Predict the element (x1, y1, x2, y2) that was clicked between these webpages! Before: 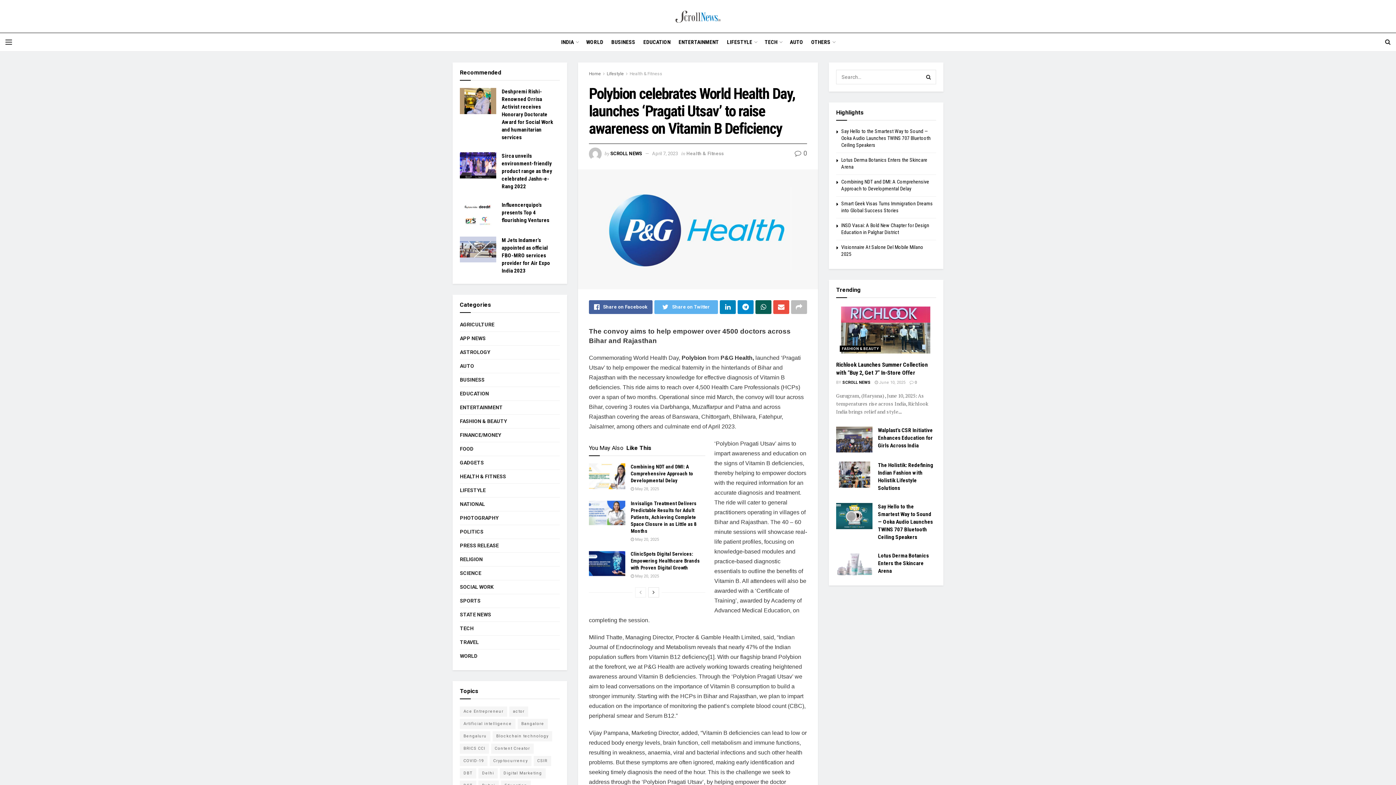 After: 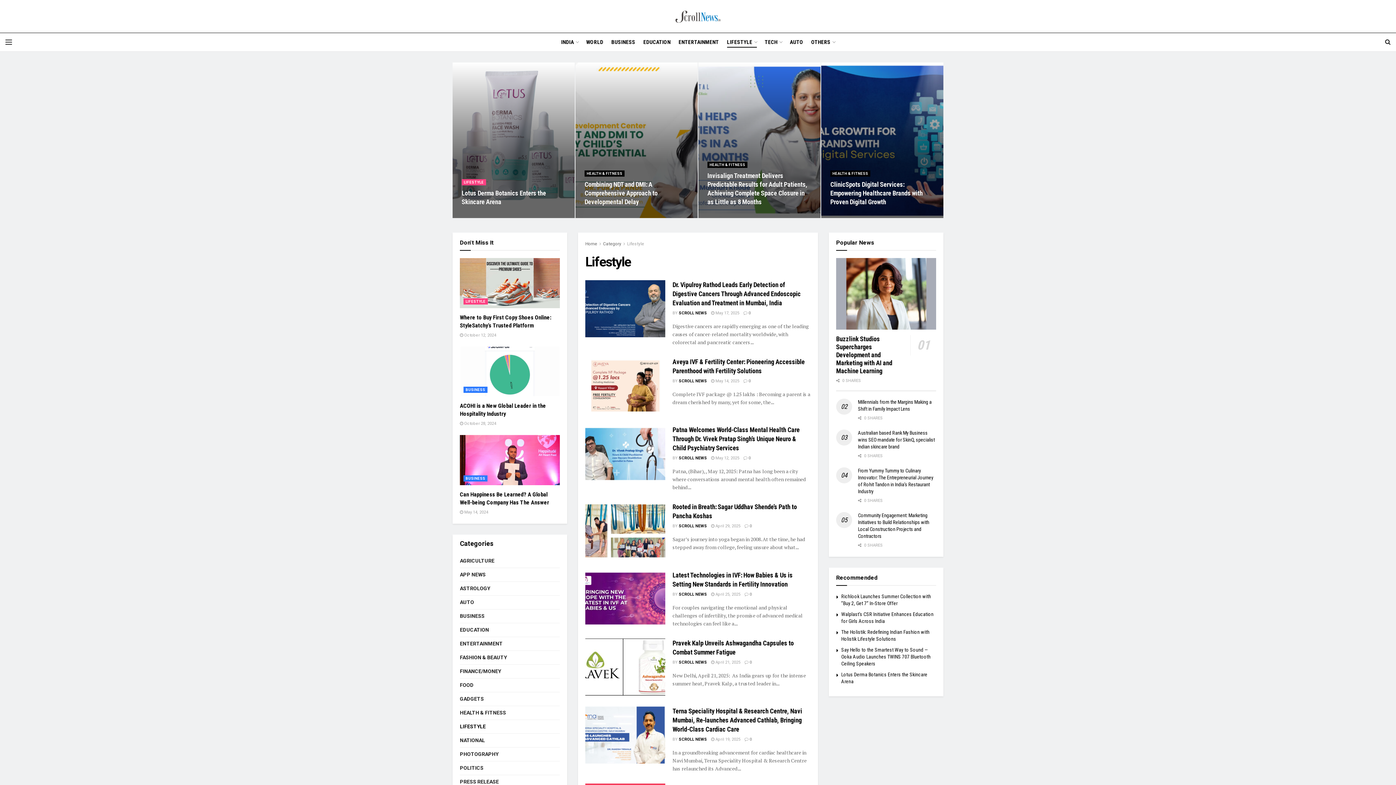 Action: label: LIFESTYLE bbox: (460, 486, 485, 495)